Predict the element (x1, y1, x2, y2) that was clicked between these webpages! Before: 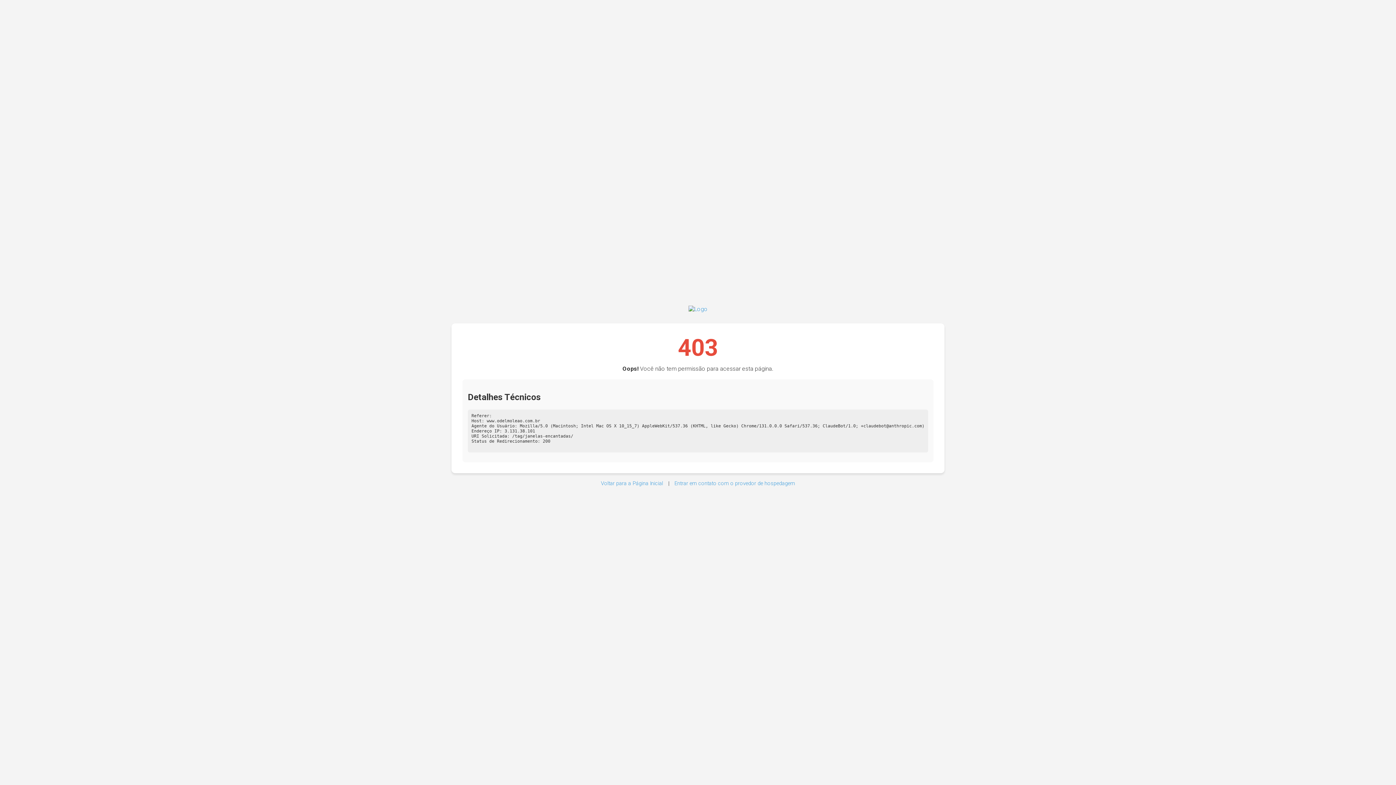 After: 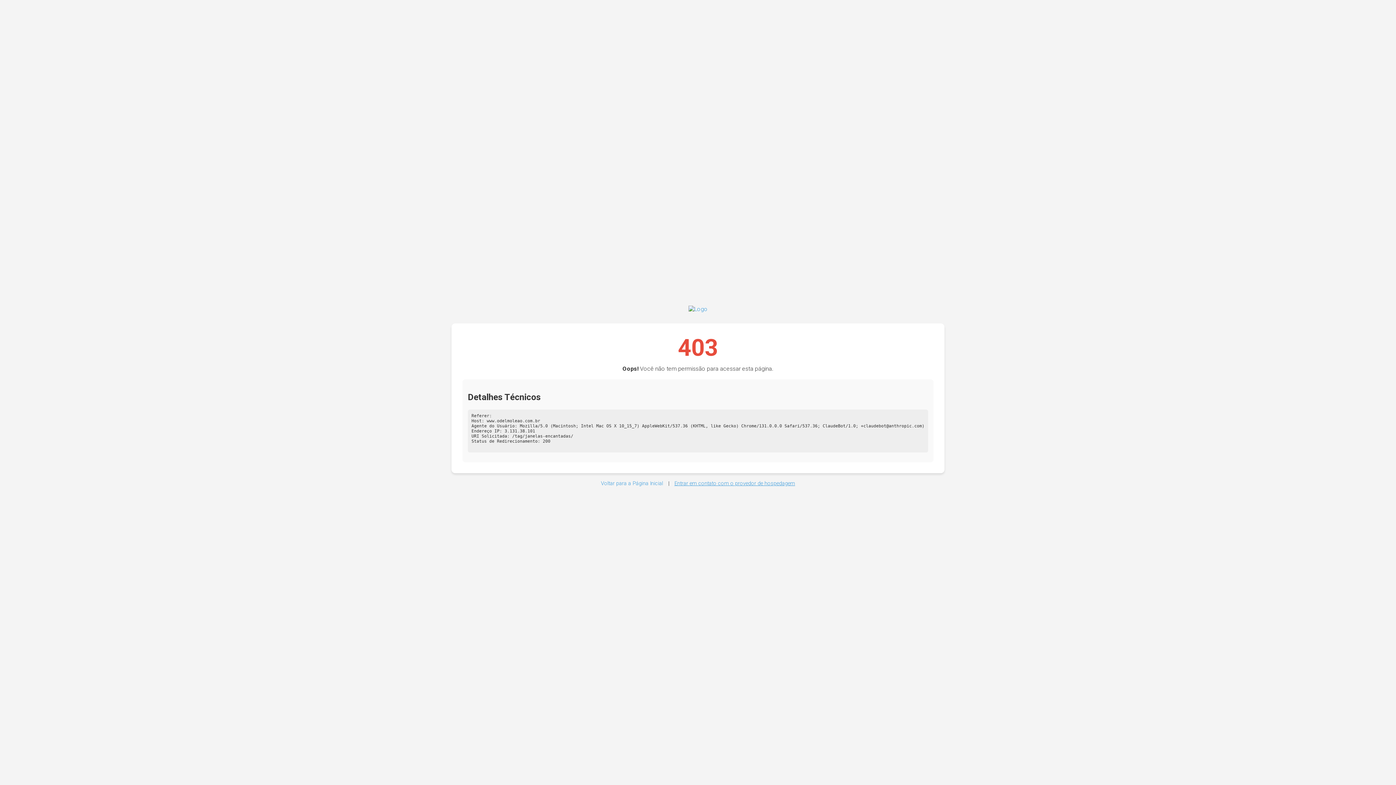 Action: bbox: (674, 480, 795, 486) label: Entrar em contato com o provedor de hospedagem